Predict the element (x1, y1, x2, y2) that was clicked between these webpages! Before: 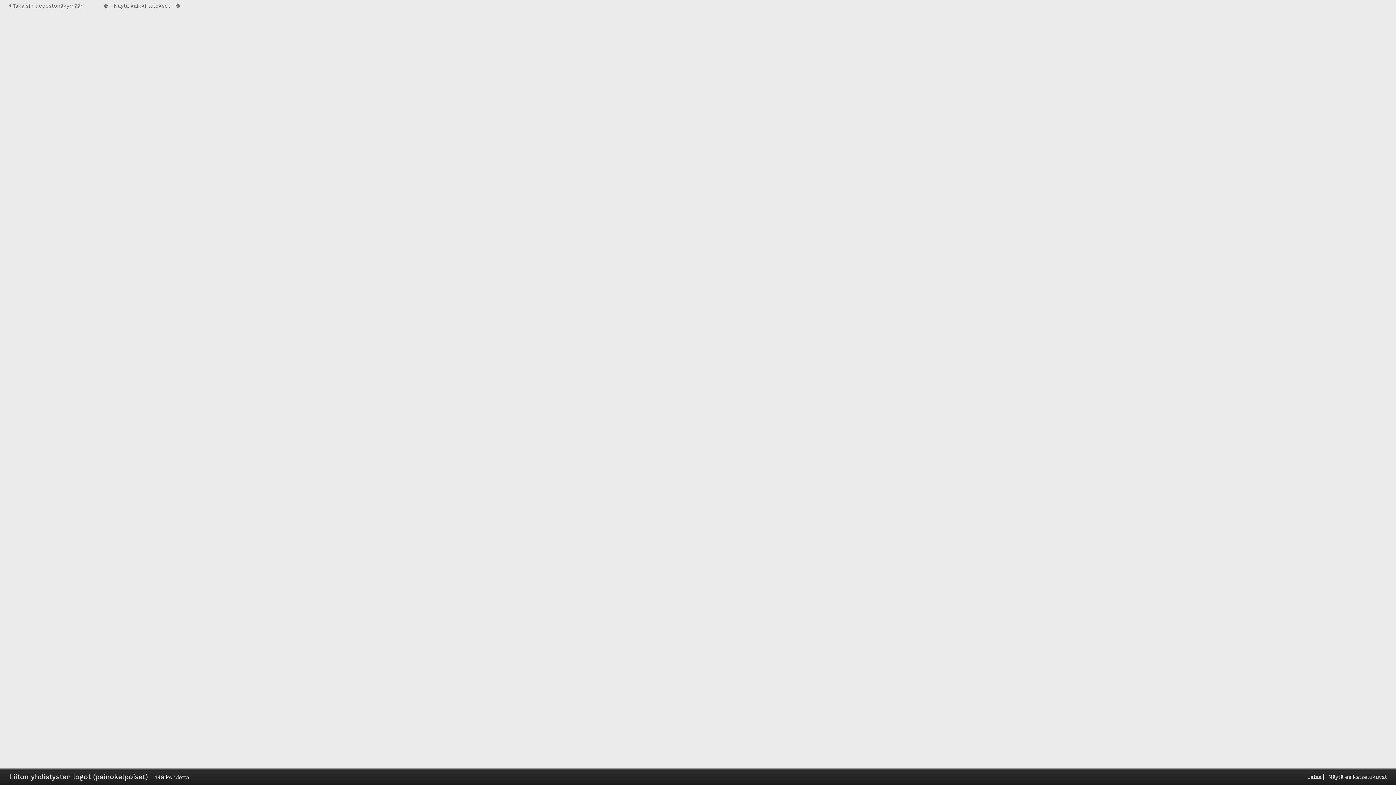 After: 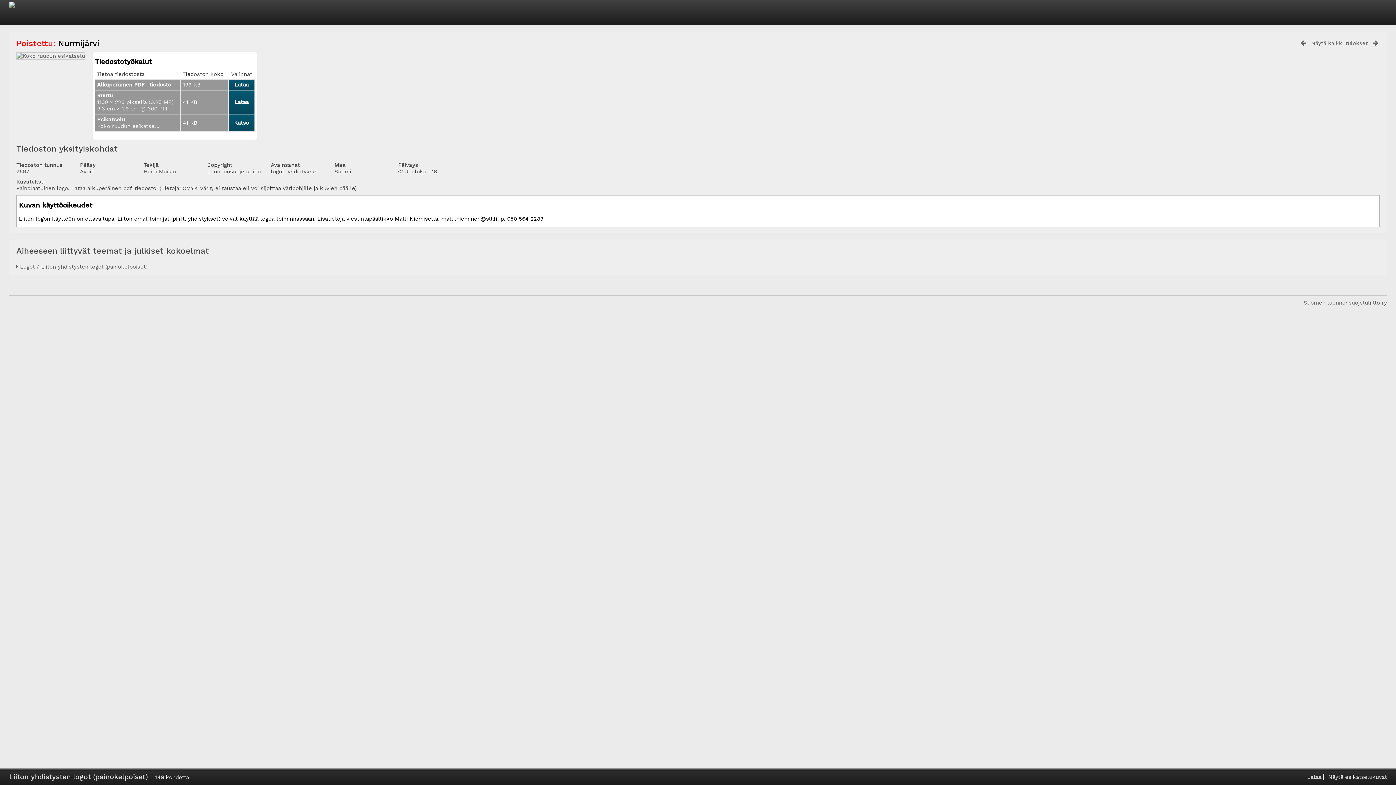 Action: label:  Takaisin tiedostonäkymään bbox: (9, 2, 83, 9)